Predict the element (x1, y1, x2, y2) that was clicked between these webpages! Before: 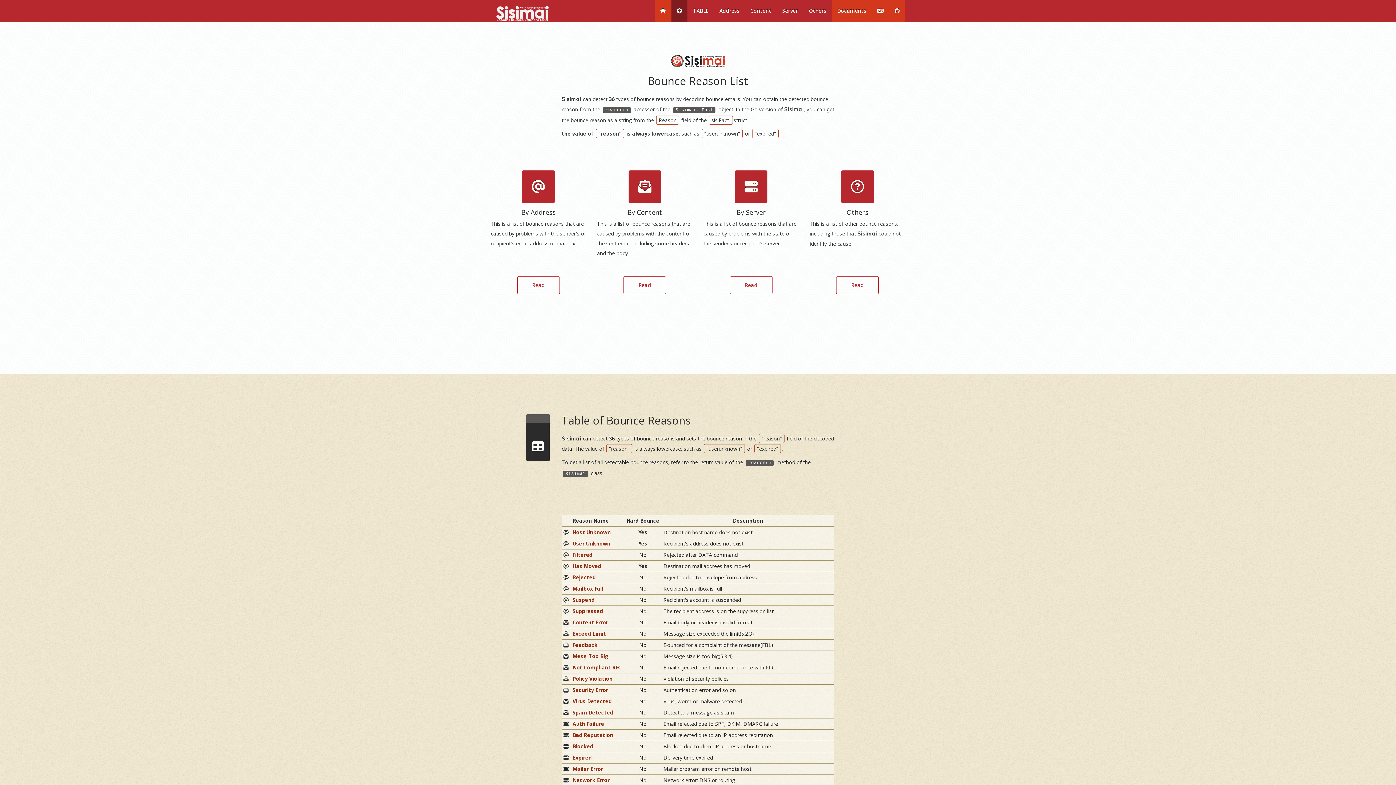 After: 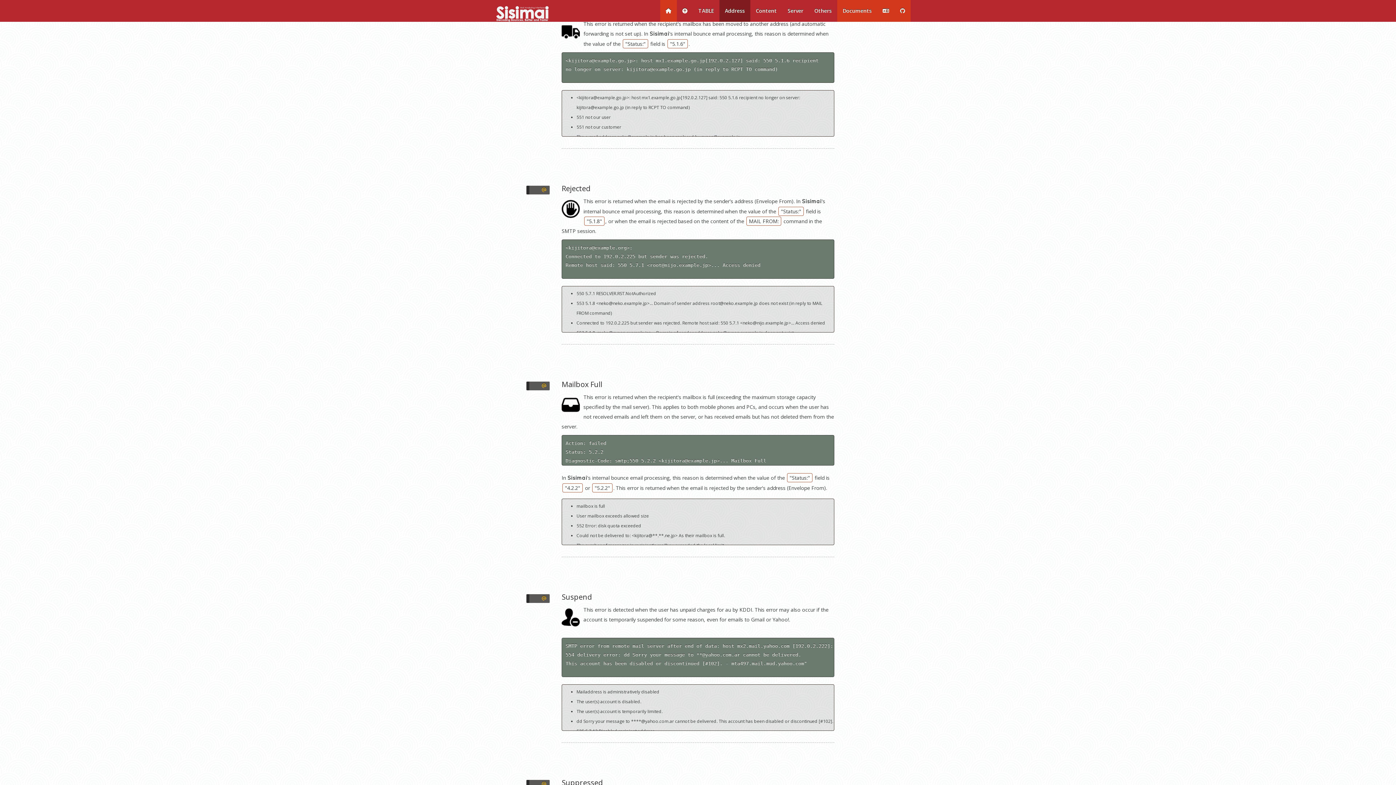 Action: label: Has Moved bbox: (572, 562, 622, 570)